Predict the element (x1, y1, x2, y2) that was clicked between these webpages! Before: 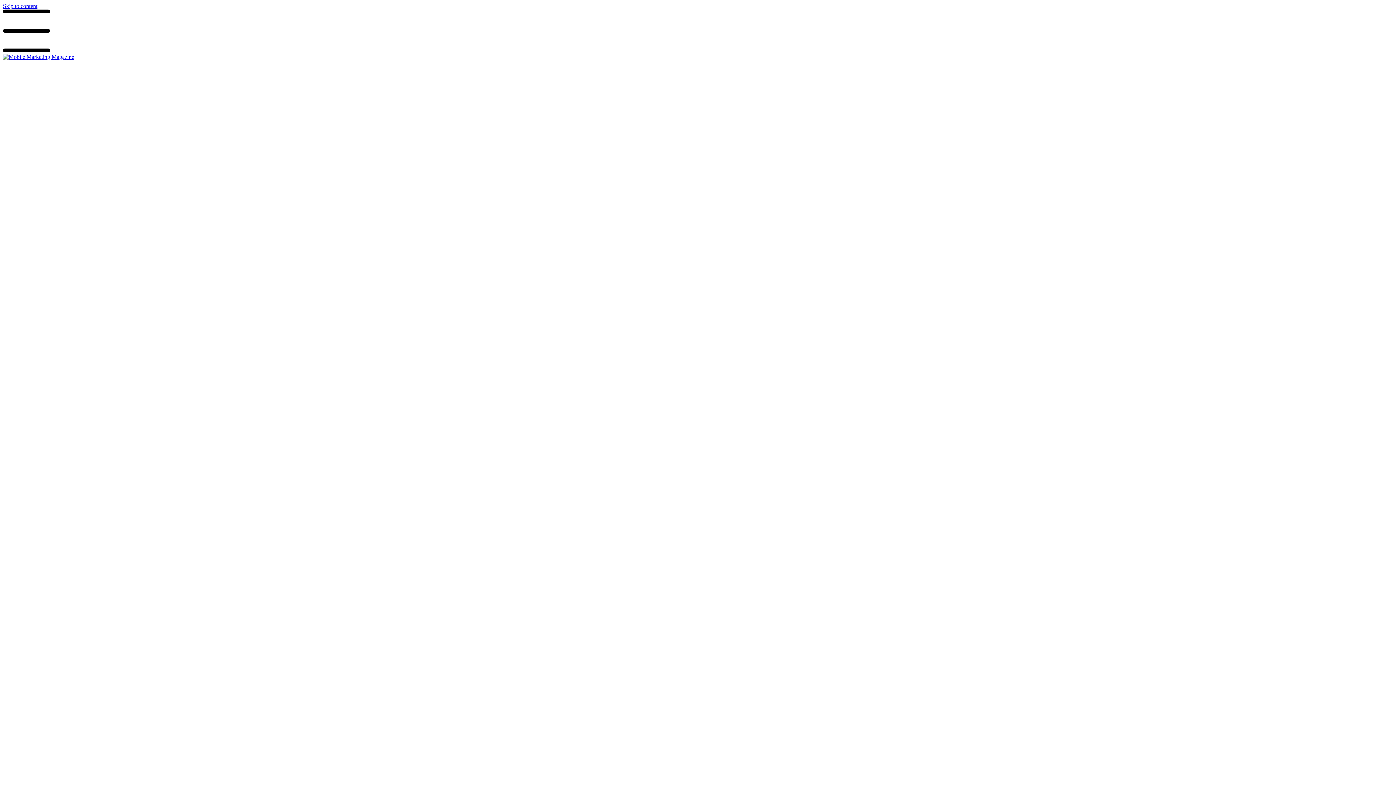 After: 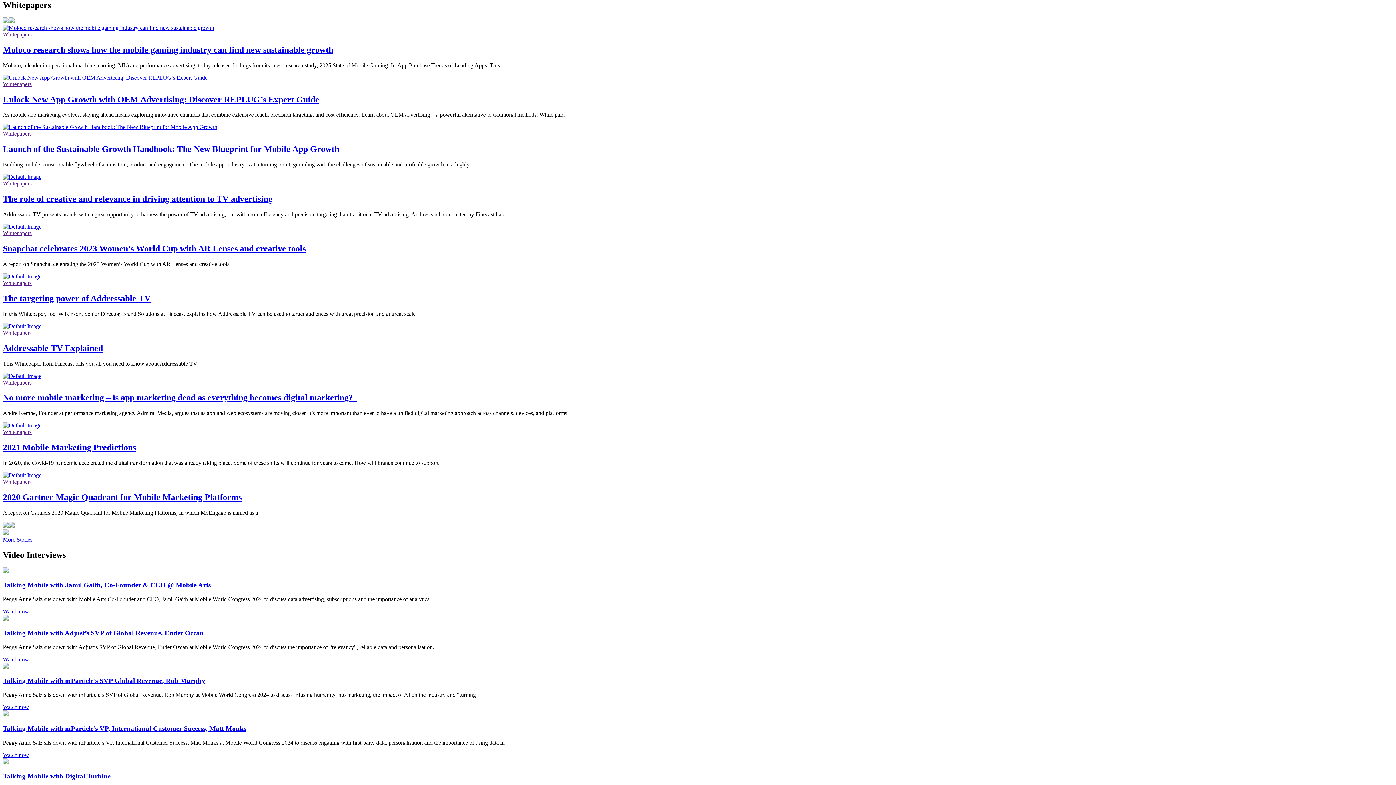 Action: bbox: (2, 2, 37, 9) label: Skip to content